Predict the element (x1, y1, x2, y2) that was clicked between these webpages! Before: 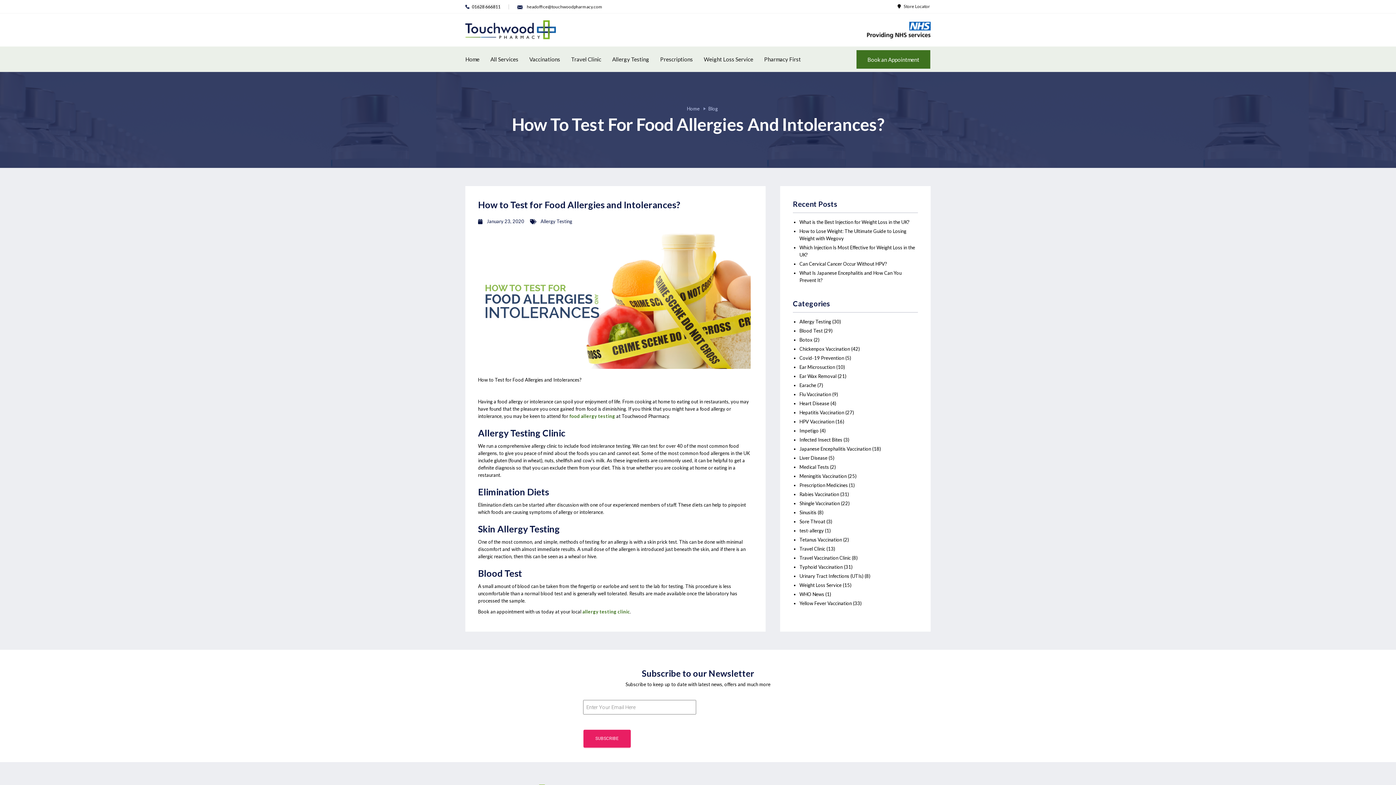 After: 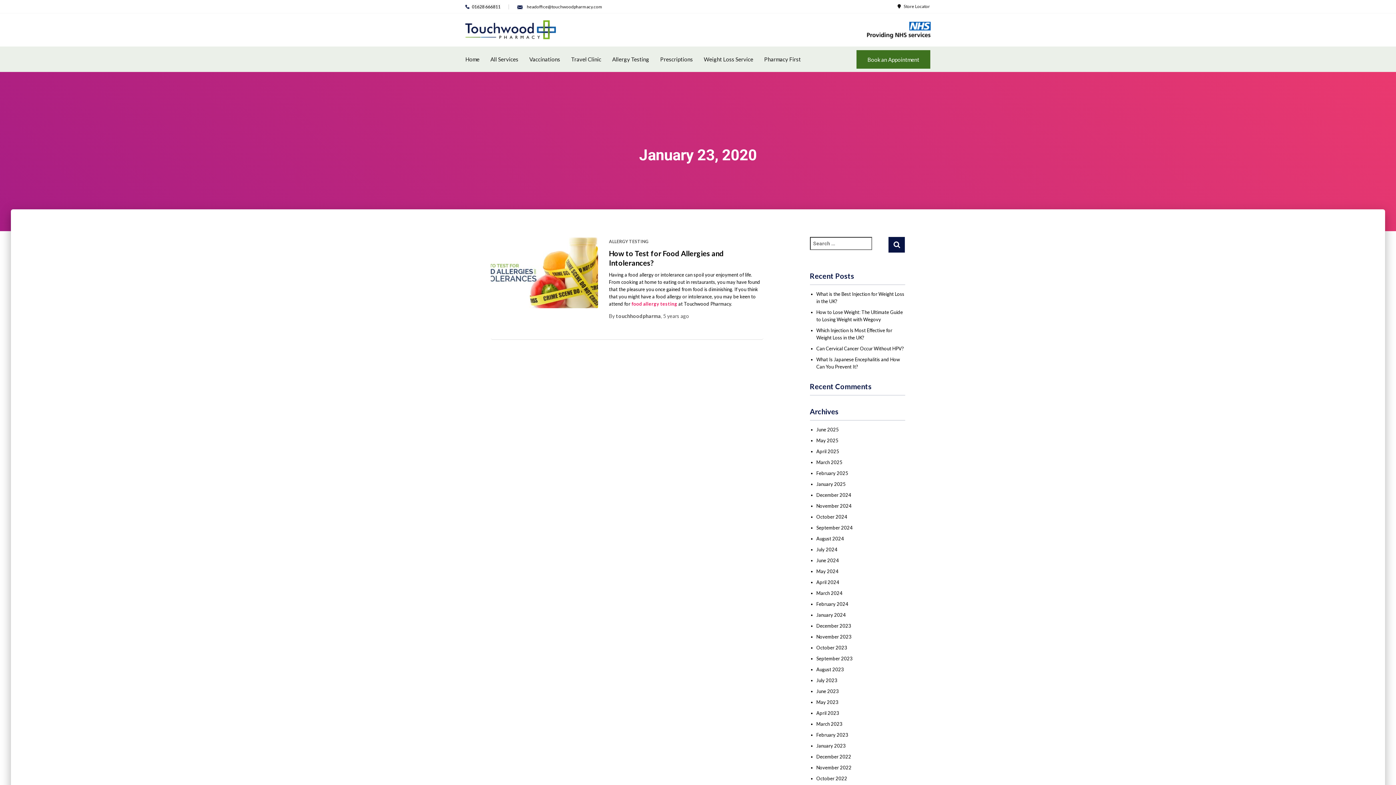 Action: bbox: (478, 217, 524, 225) label: January 23, 2020